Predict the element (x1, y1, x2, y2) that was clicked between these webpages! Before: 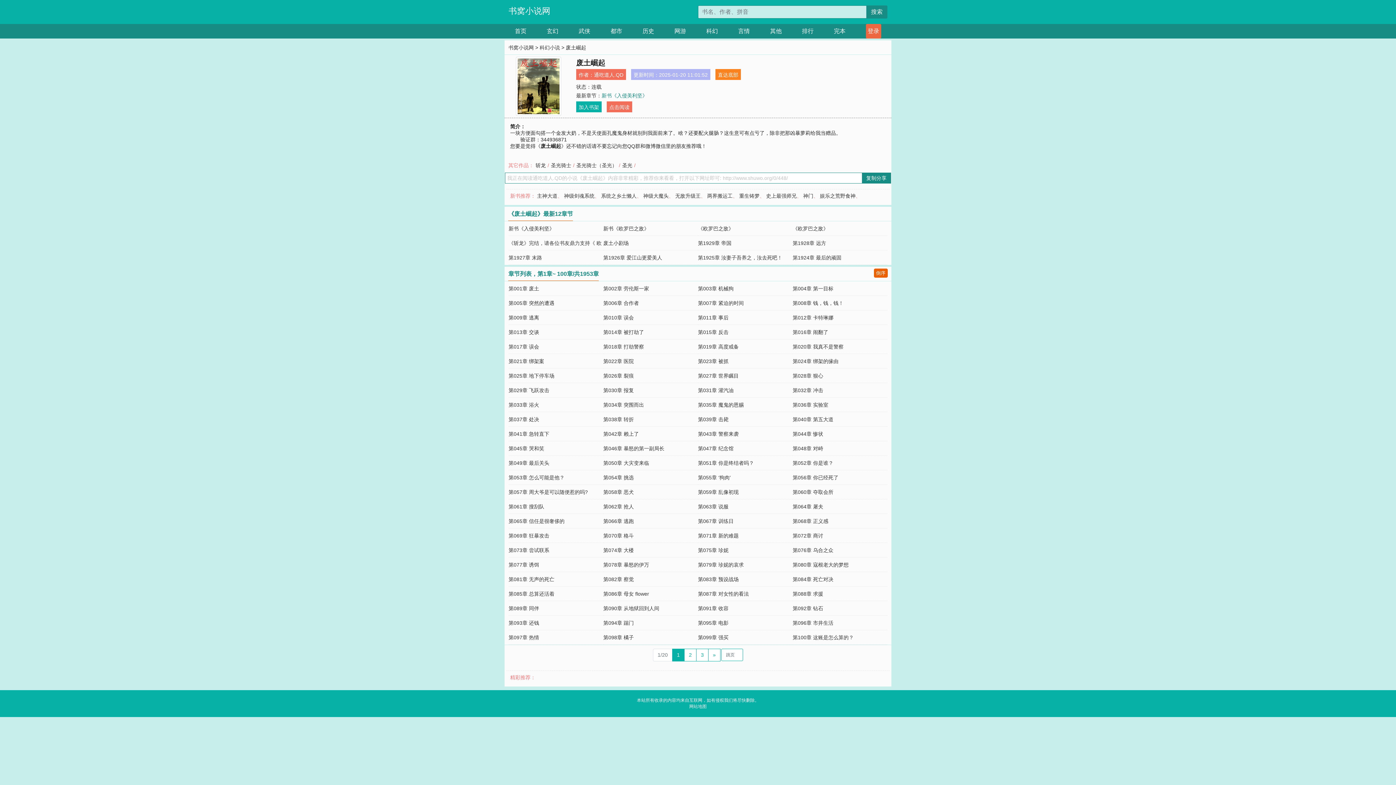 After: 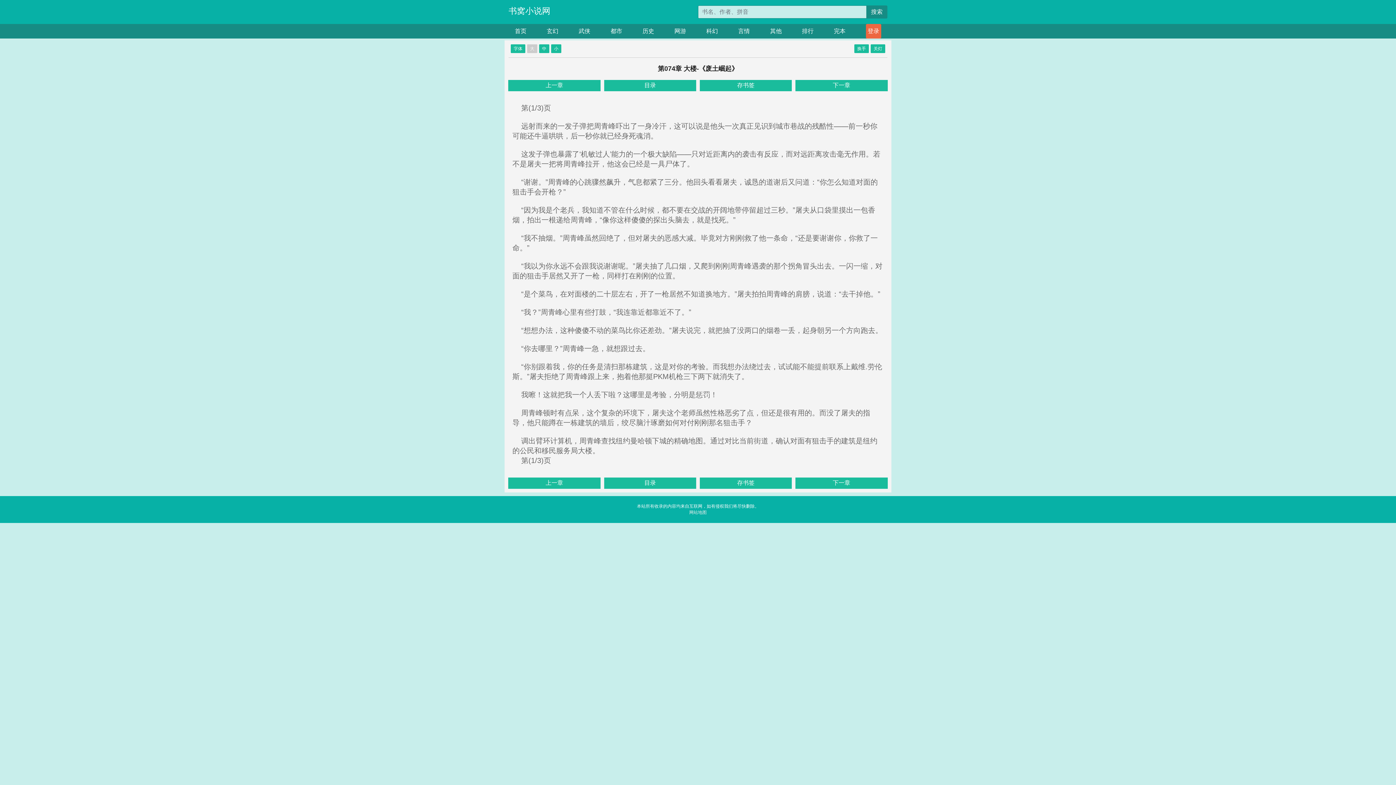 Action: label: 第074章 大楼 bbox: (603, 547, 634, 553)